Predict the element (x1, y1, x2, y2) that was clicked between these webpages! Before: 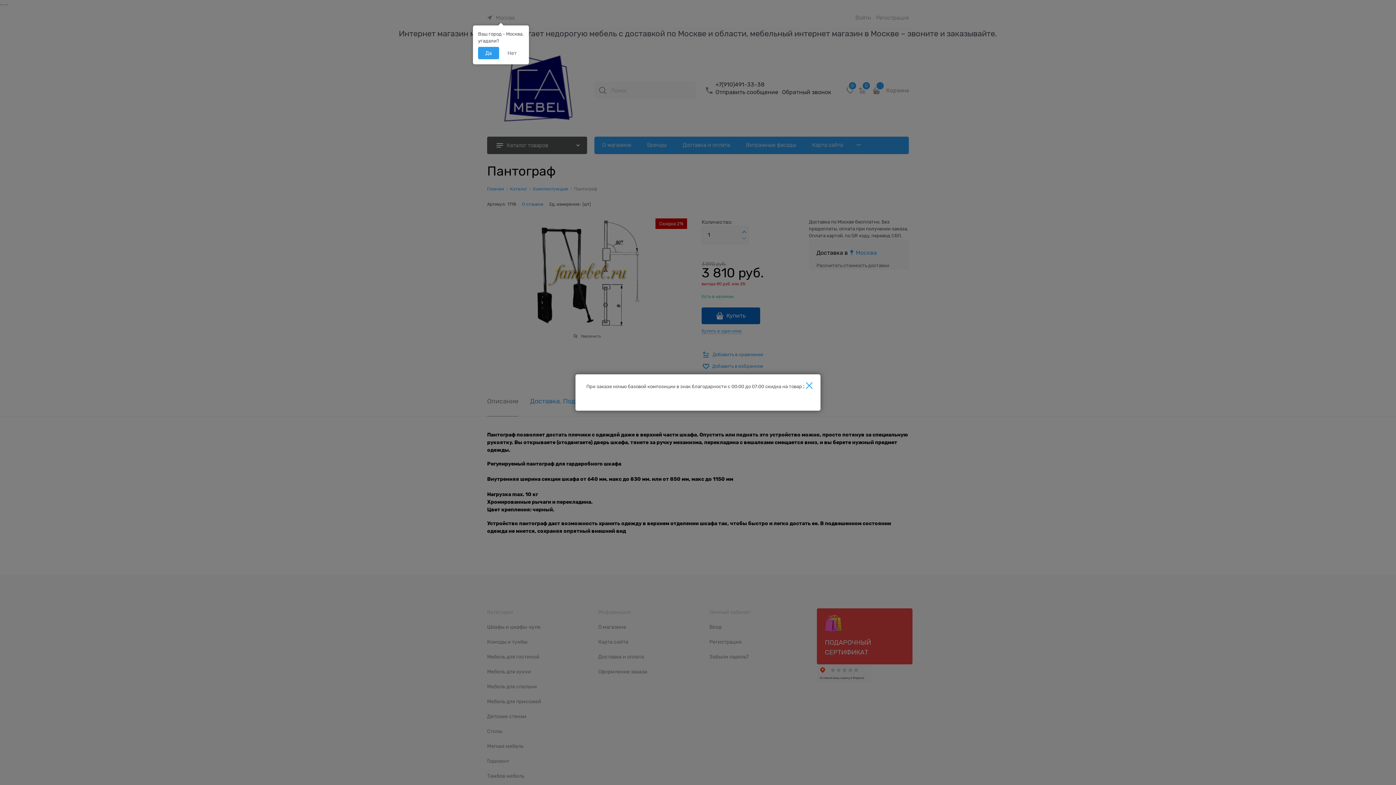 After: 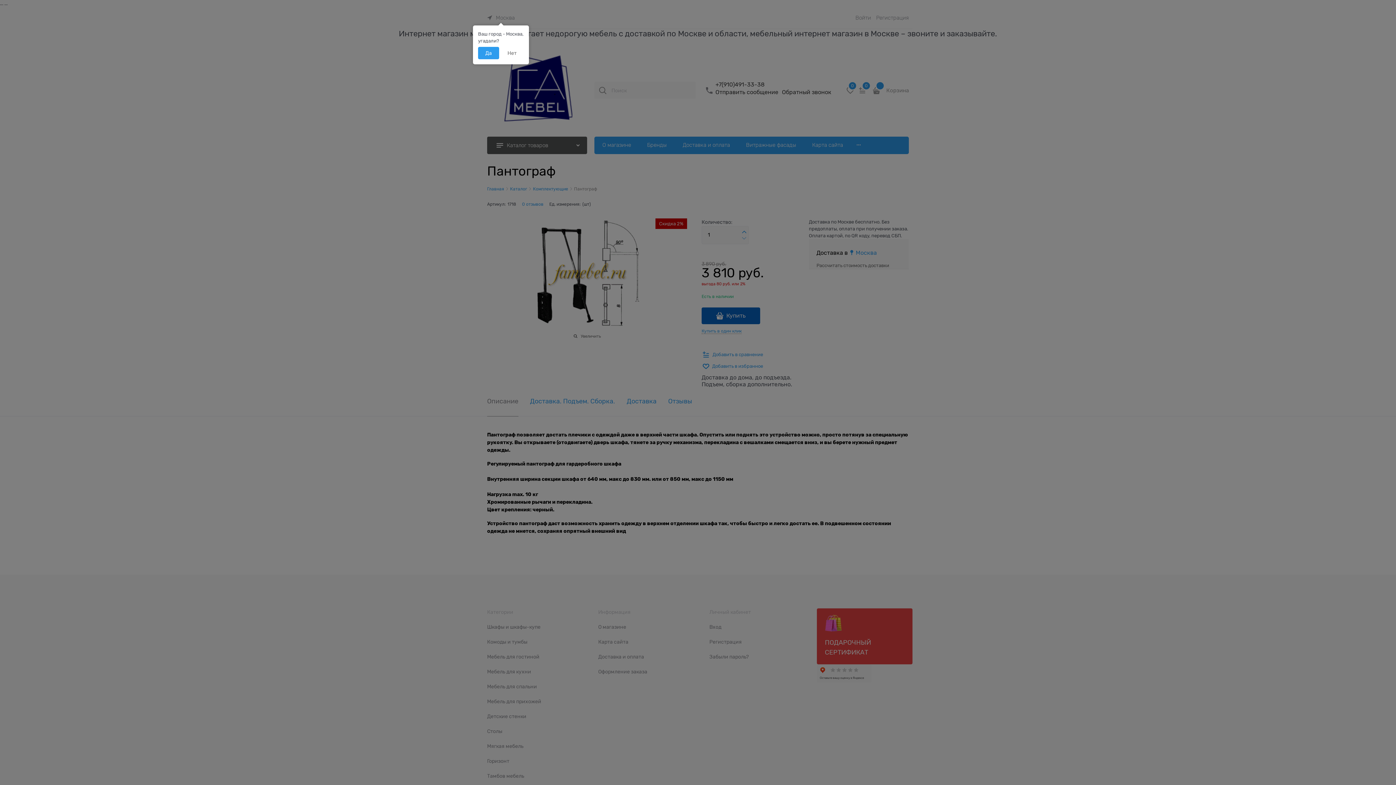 Action: label: Закрыть bbox: (804, 380, 814, 390)